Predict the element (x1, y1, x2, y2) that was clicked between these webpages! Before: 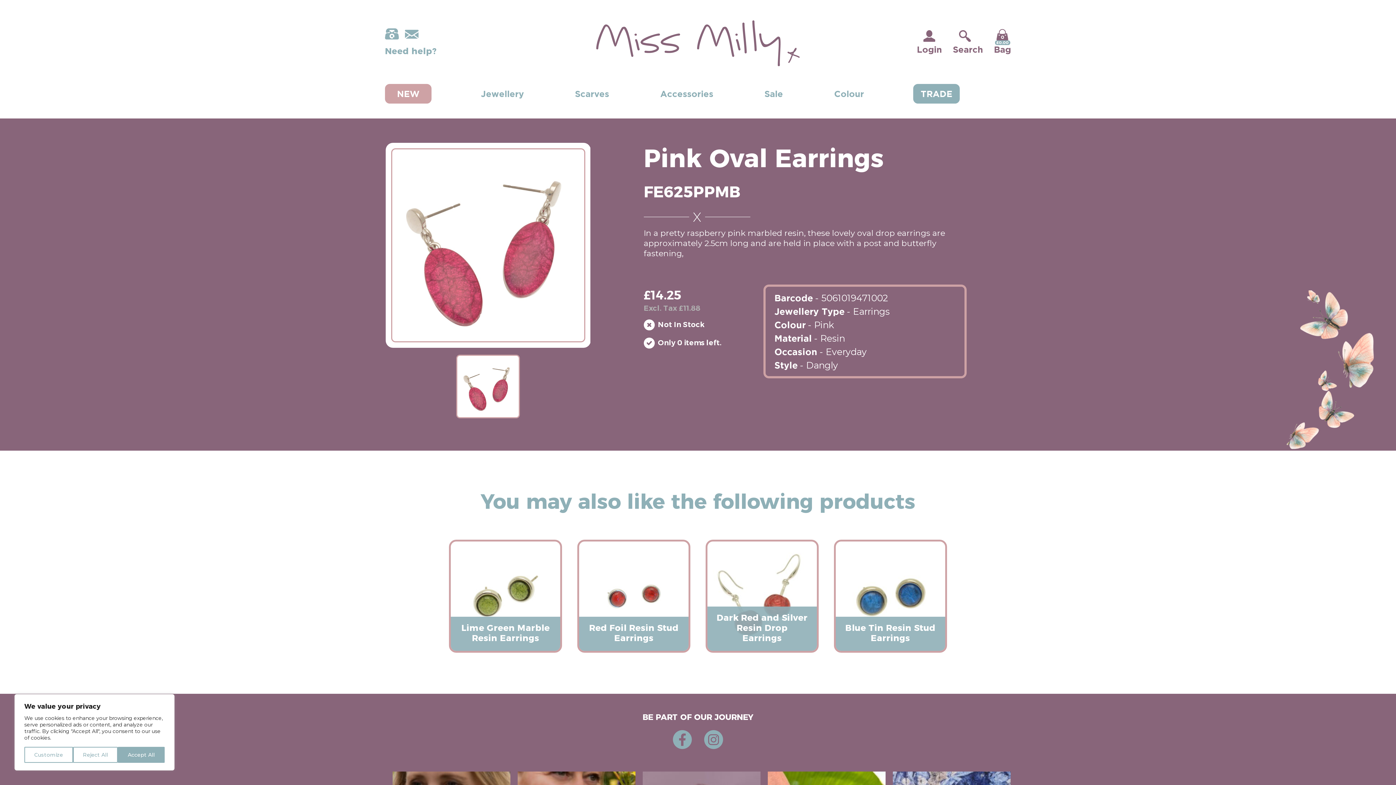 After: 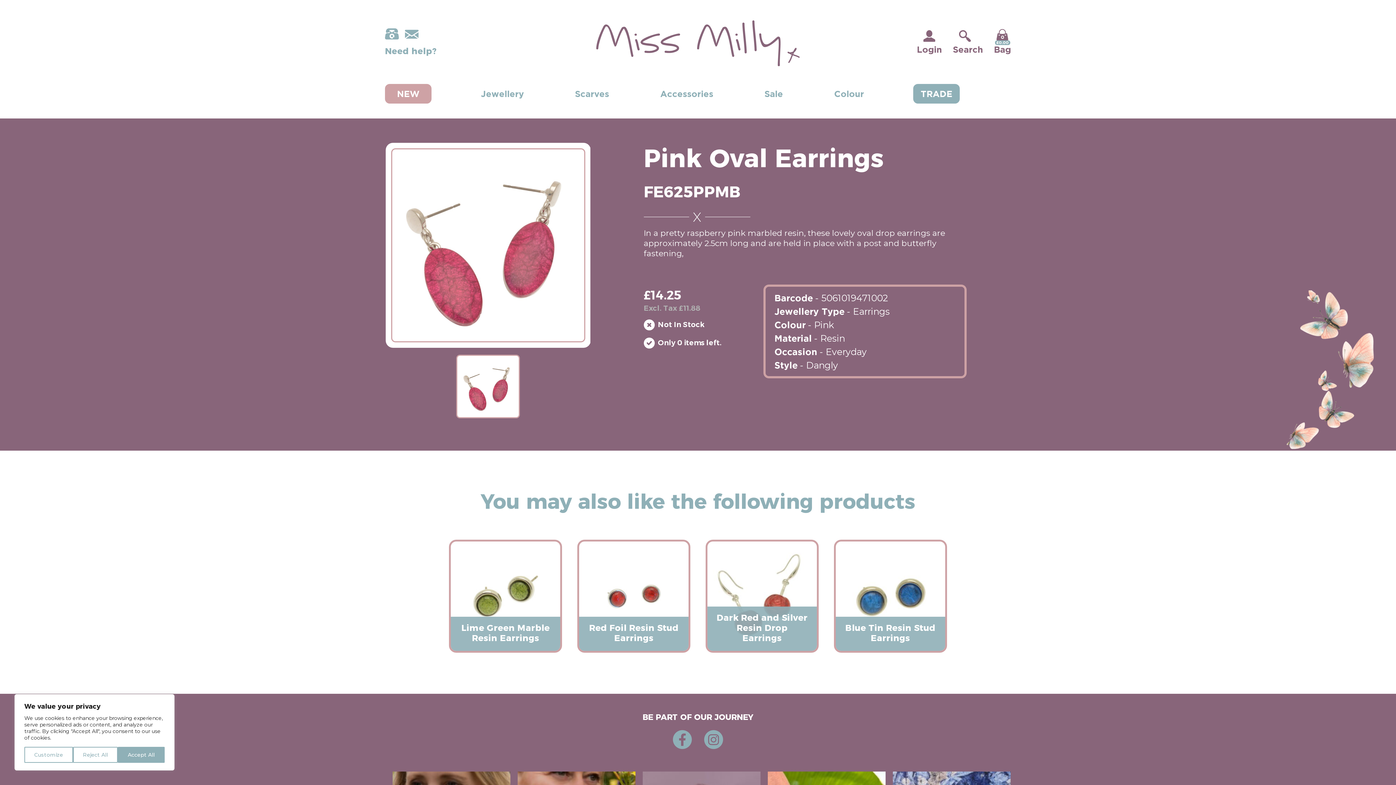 Action: bbox: (405, 28, 418, 42)